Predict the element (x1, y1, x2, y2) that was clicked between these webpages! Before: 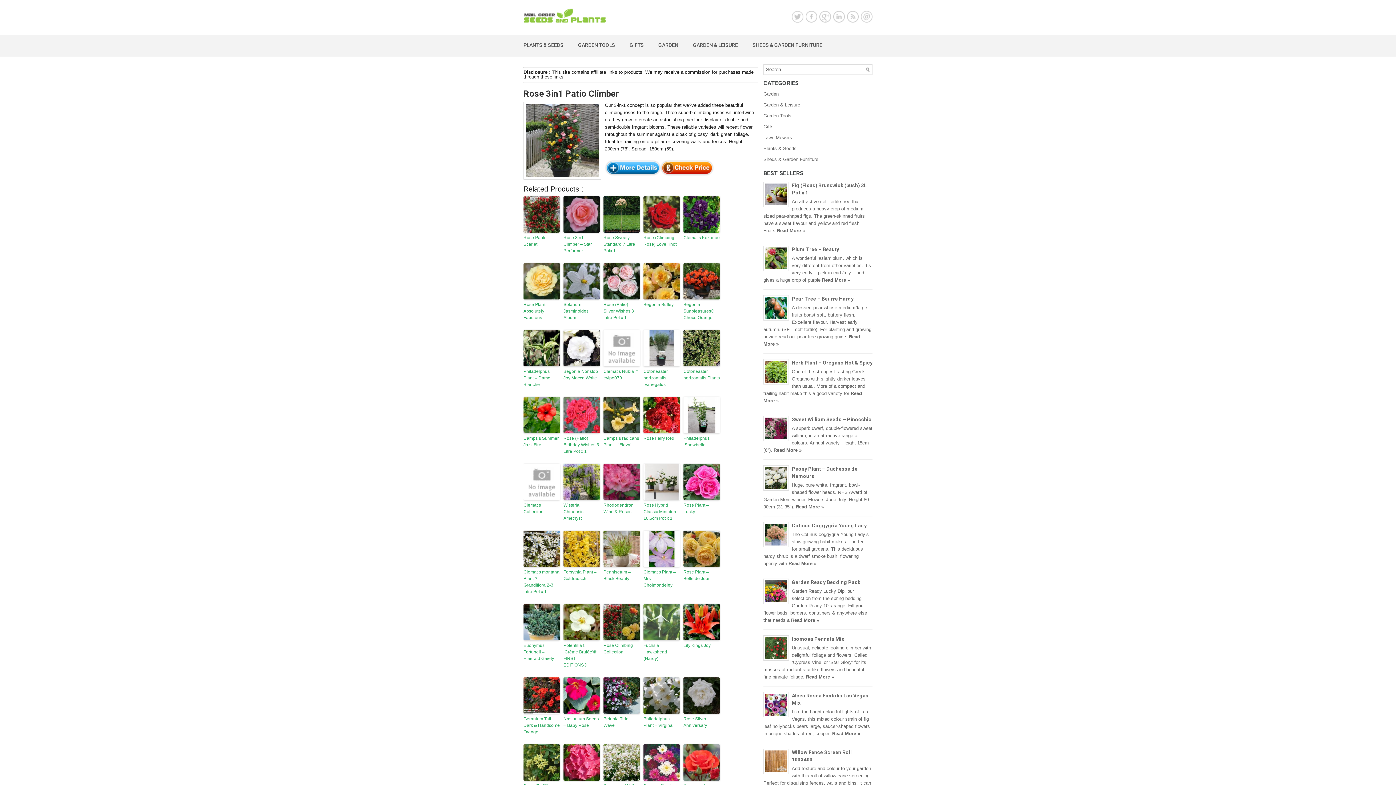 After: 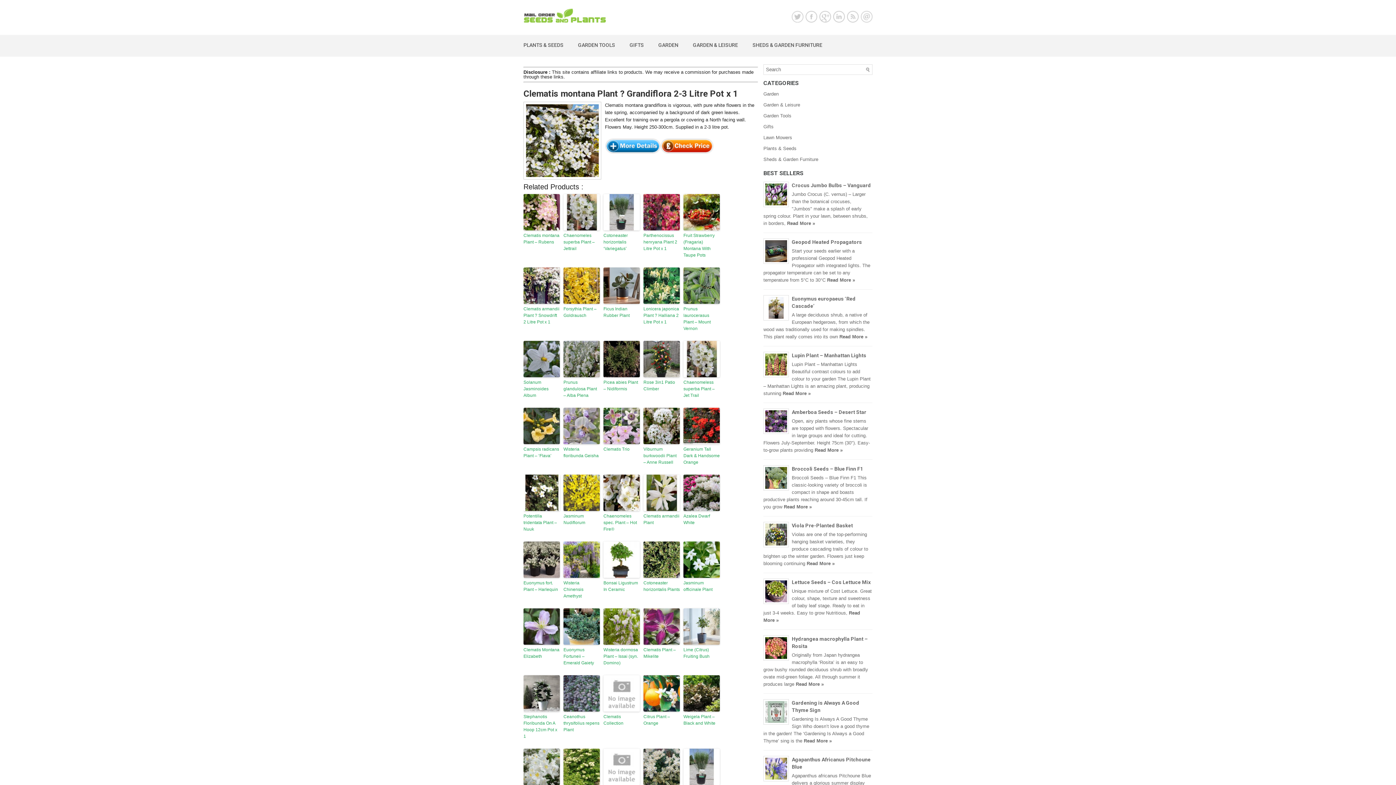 Action: bbox: (523, 569, 560, 595) label: Clematis montana Plant ? Grandiflora 2-3 Litre Pot x 1